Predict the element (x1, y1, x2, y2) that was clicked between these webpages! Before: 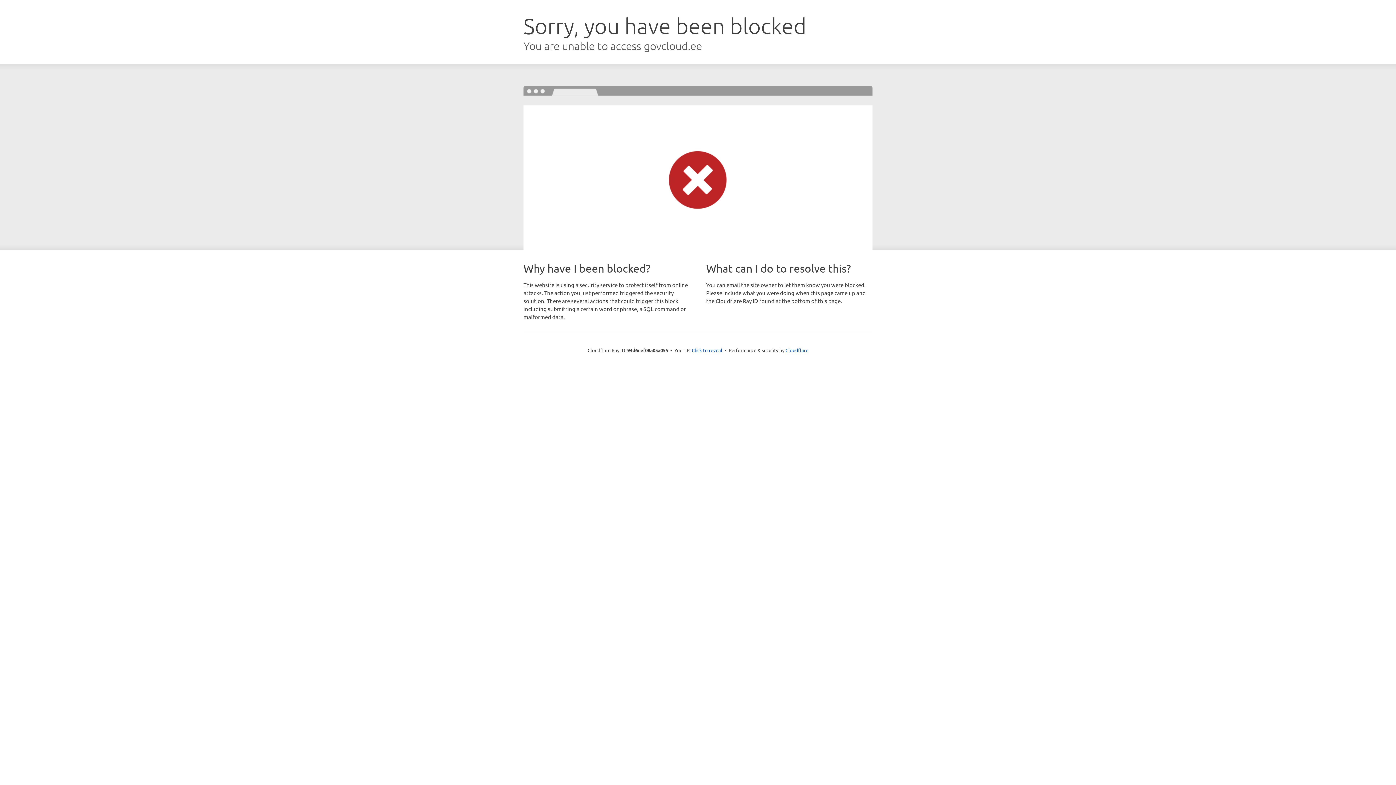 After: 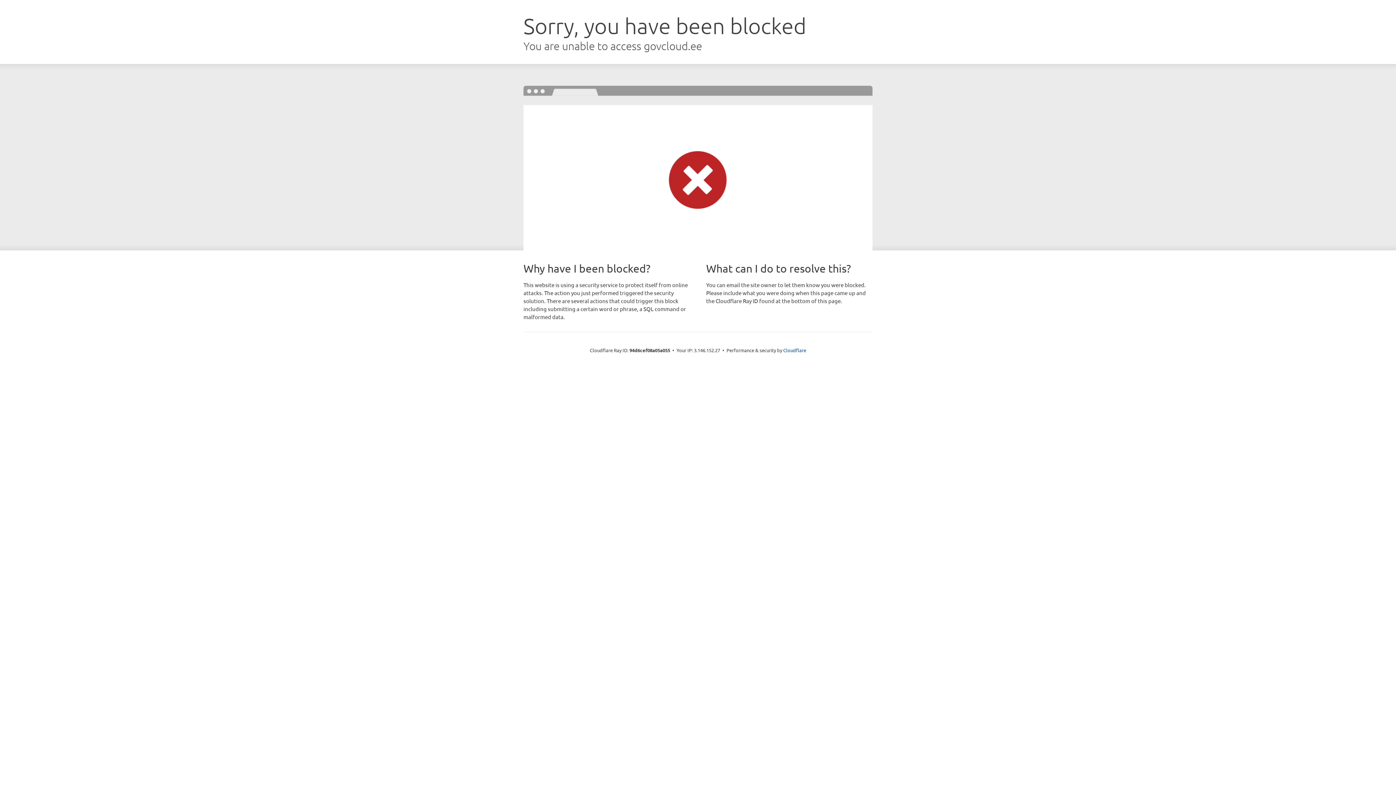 Action: label: Click to reveal bbox: (692, 346, 722, 353)